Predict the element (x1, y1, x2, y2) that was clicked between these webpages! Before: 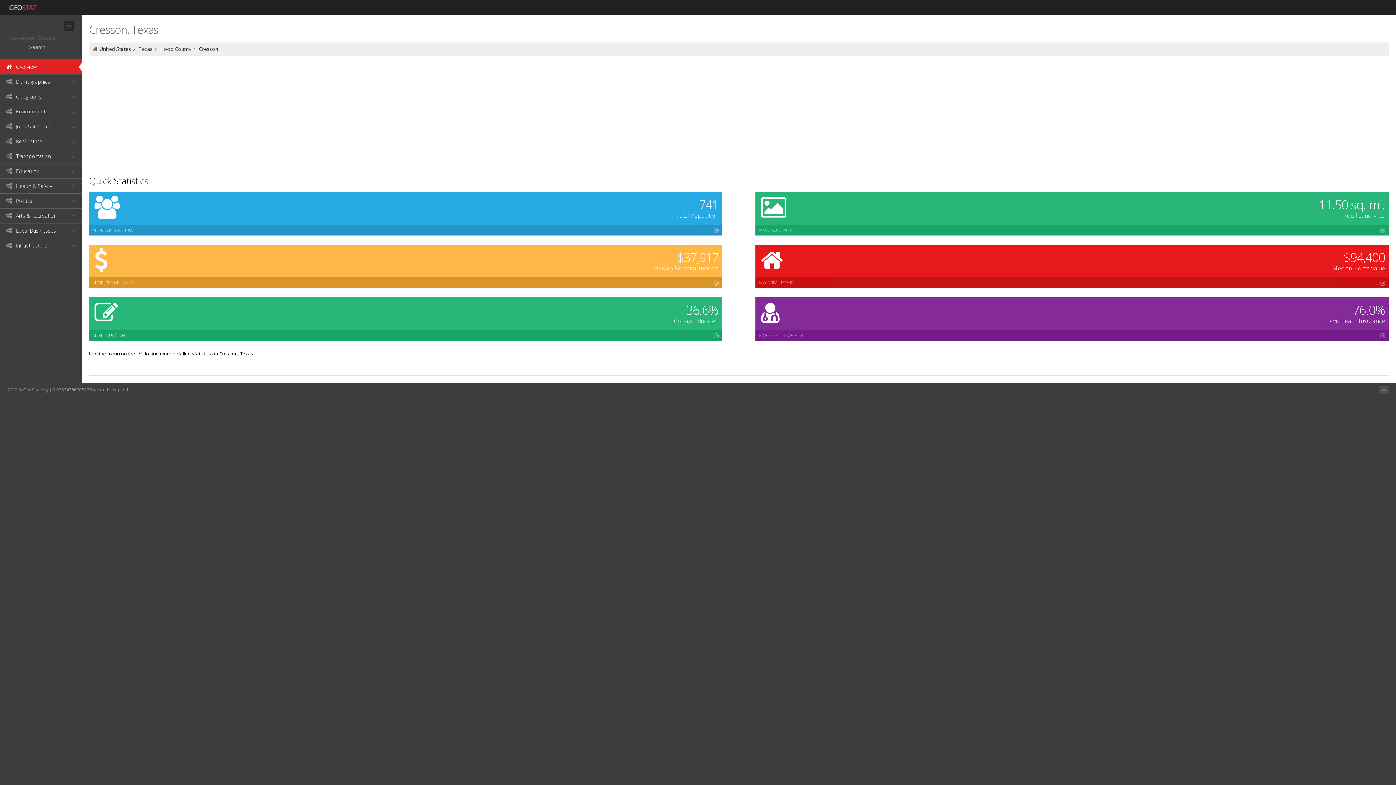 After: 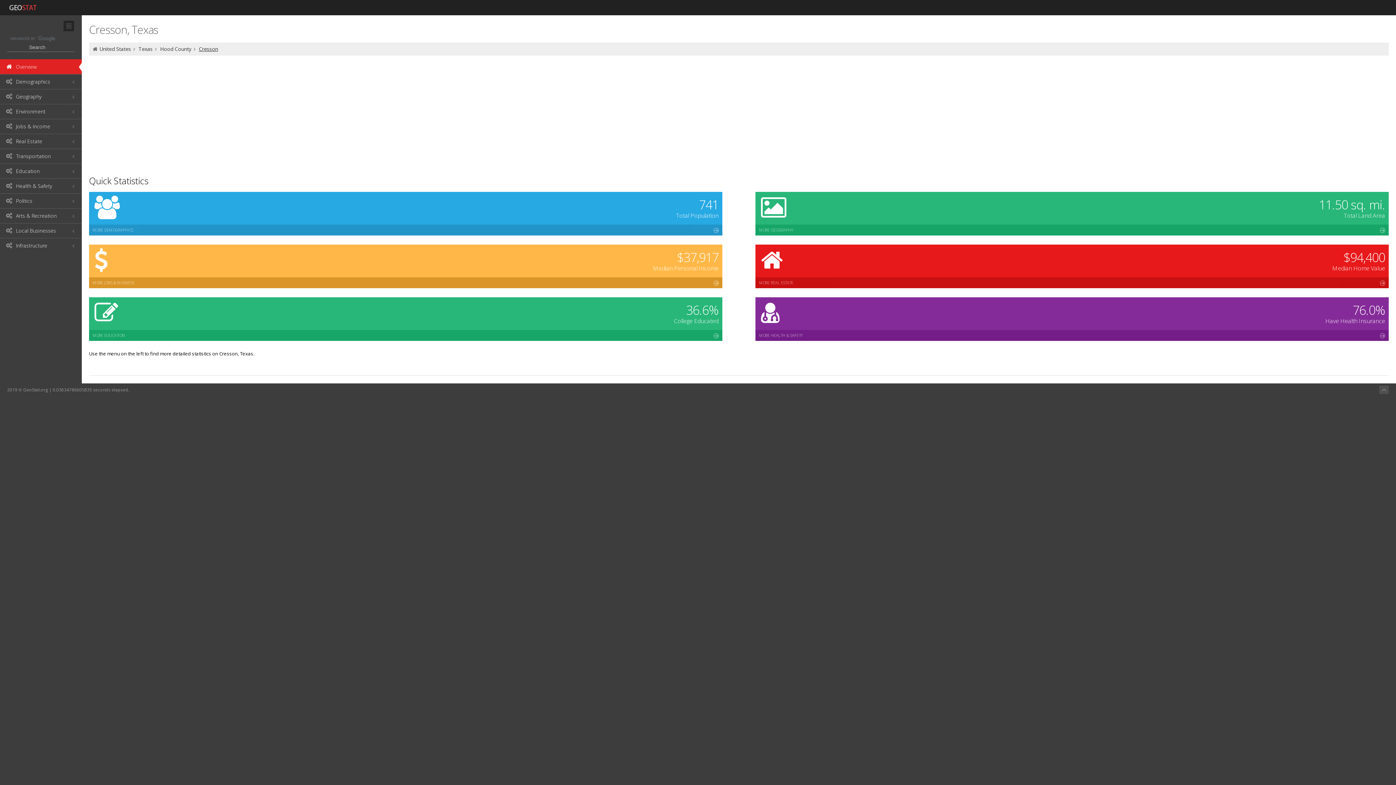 Action: bbox: (198, 45, 218, 52) label: Cresson